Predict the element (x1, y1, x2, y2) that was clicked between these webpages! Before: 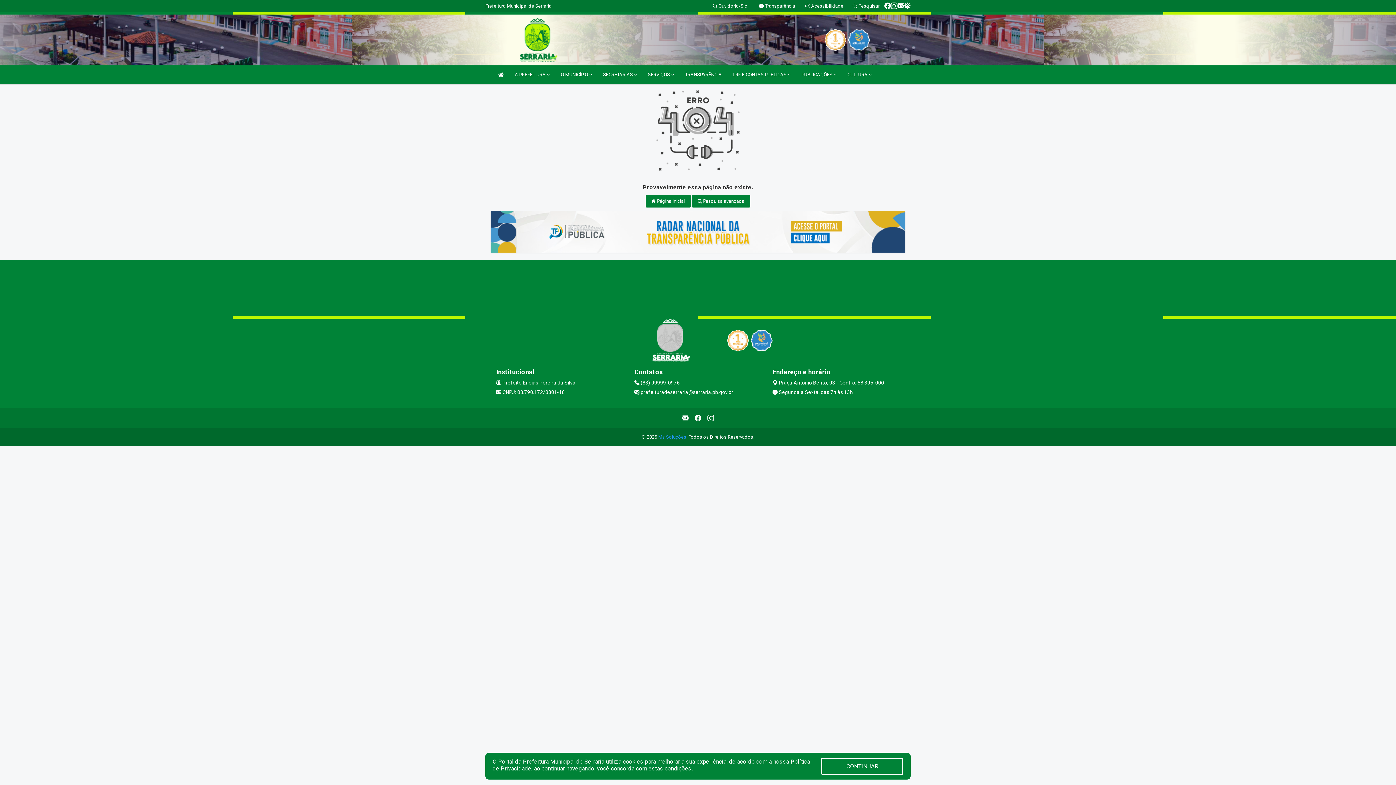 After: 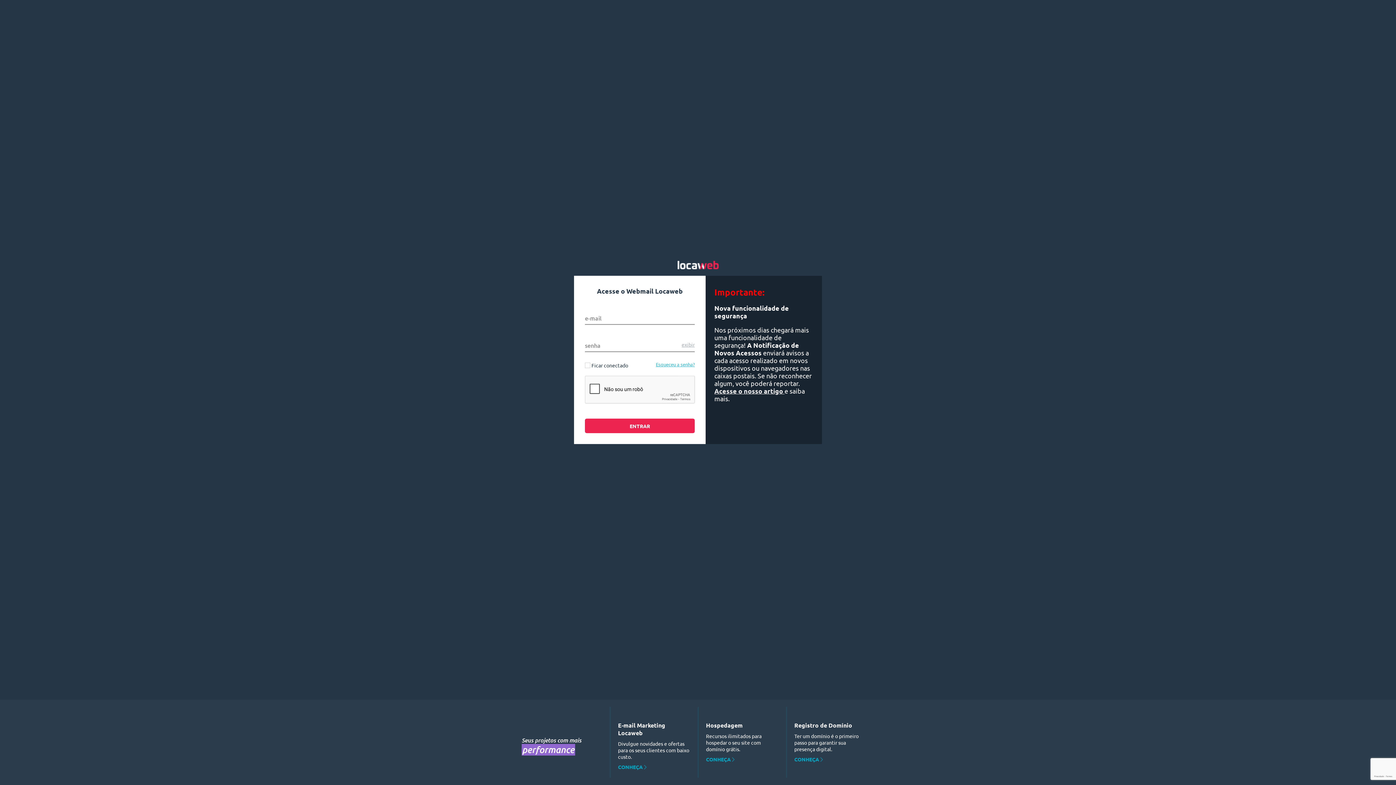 Action: bbox: (897, 2, 904, 9)